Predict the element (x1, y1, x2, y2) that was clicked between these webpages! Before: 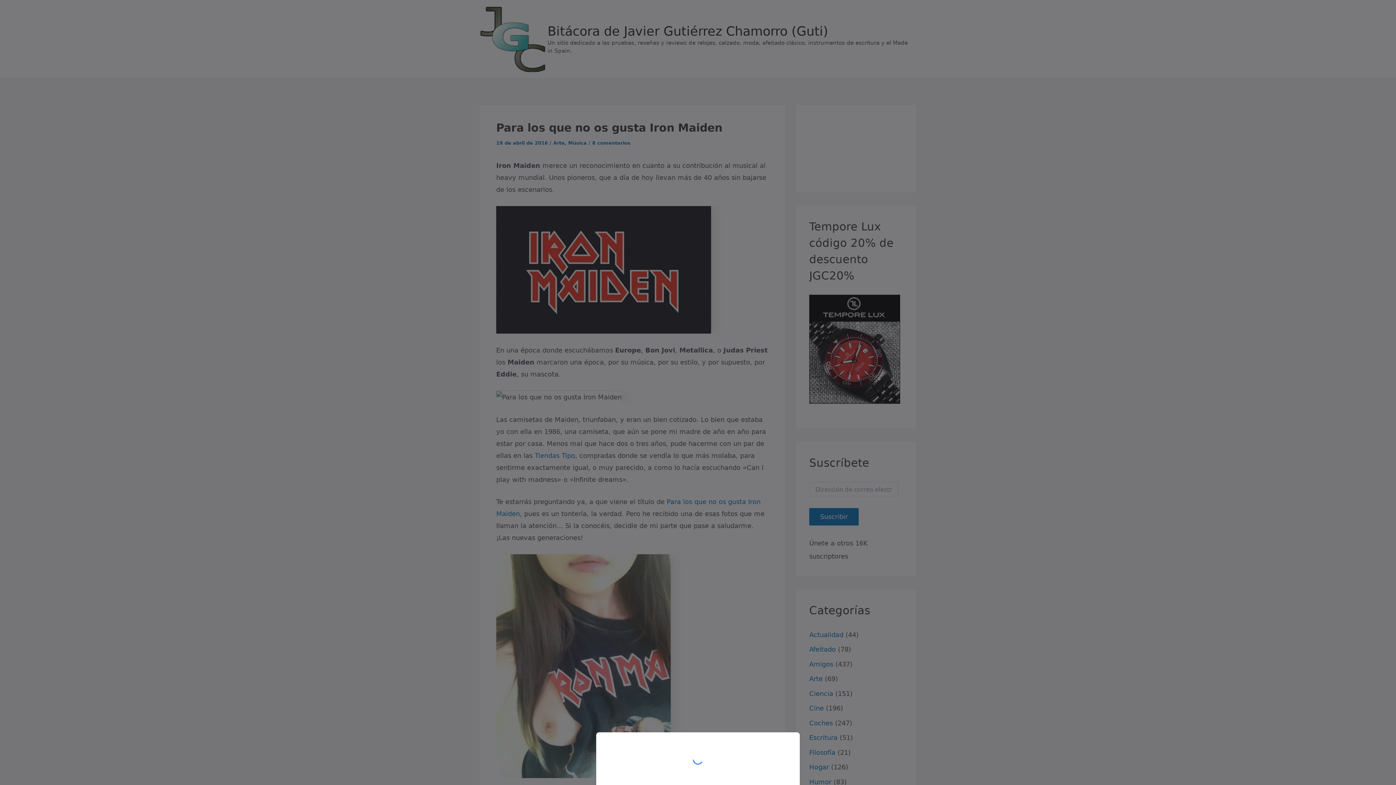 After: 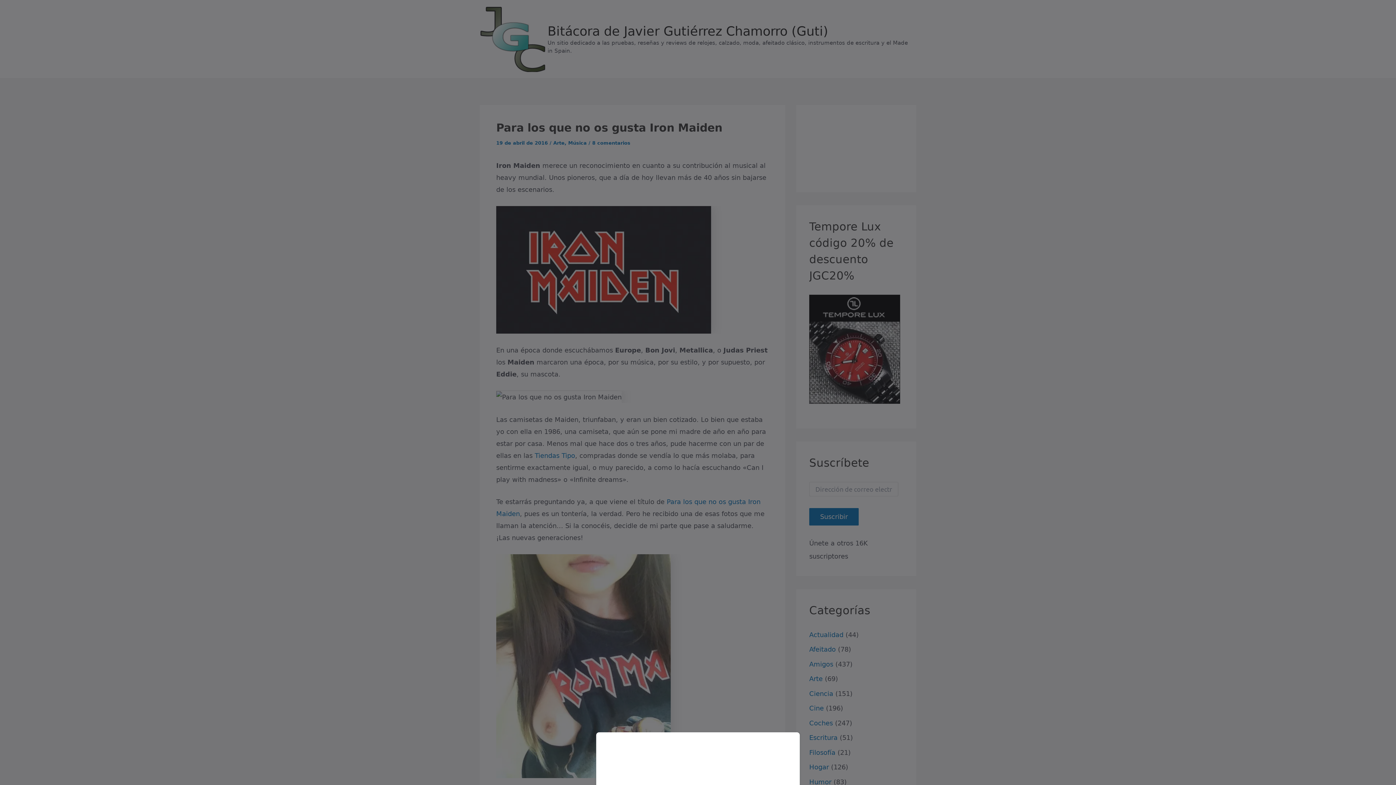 Action: bbox: (0, 0, 1396, 785)